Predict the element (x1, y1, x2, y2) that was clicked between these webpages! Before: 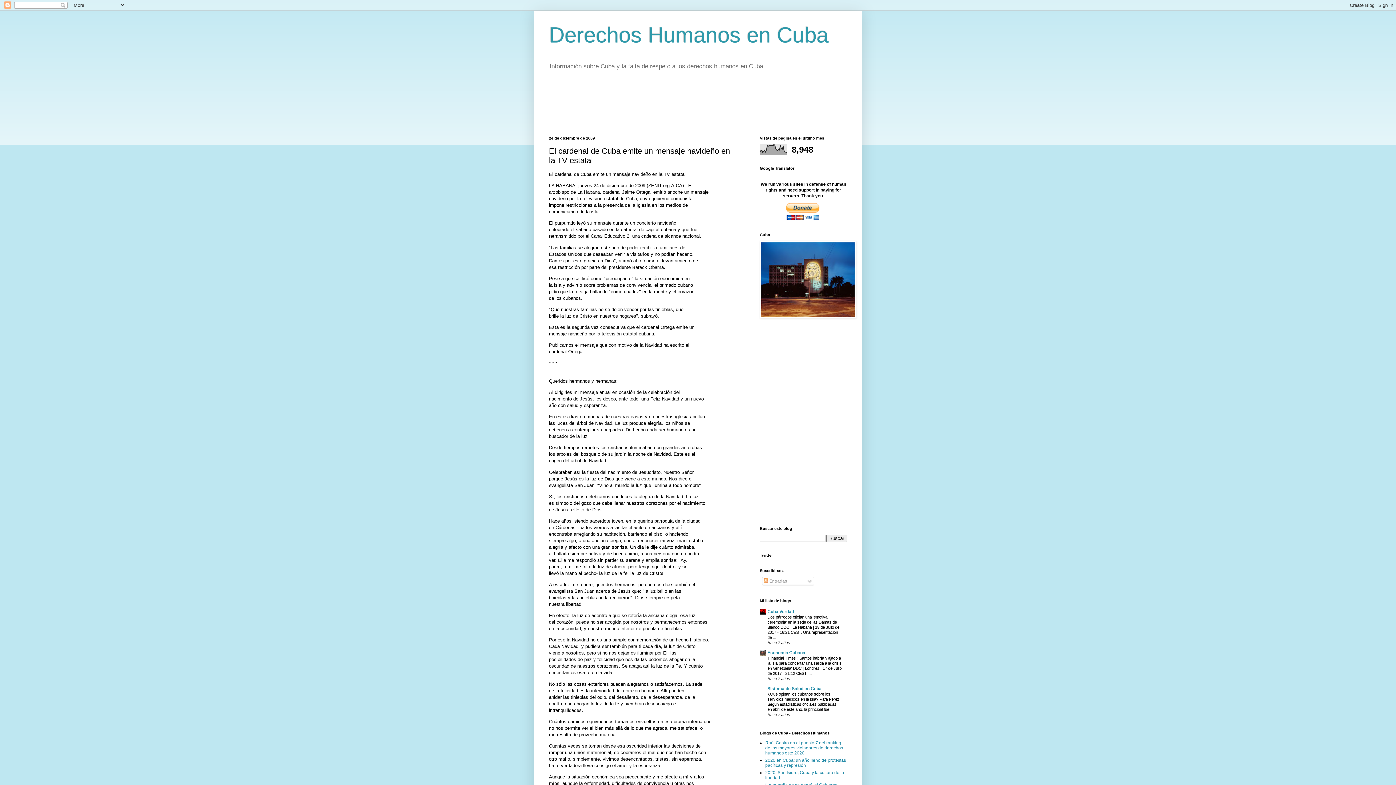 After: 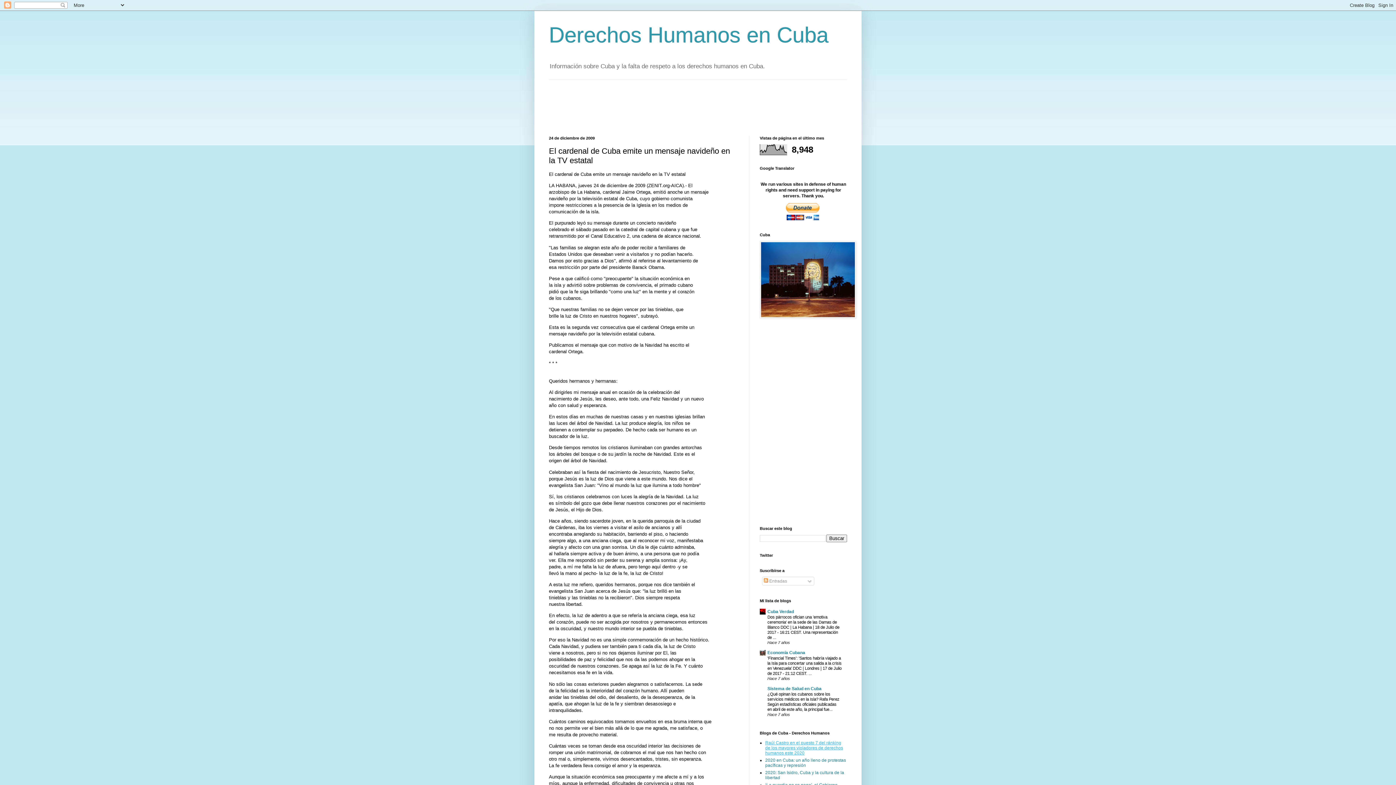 Action: bbox: (765, 740, 843, 756) label: Raúl Castro en el puesto 7 del ránking de los mayores violadores de derechos humanos este 2020